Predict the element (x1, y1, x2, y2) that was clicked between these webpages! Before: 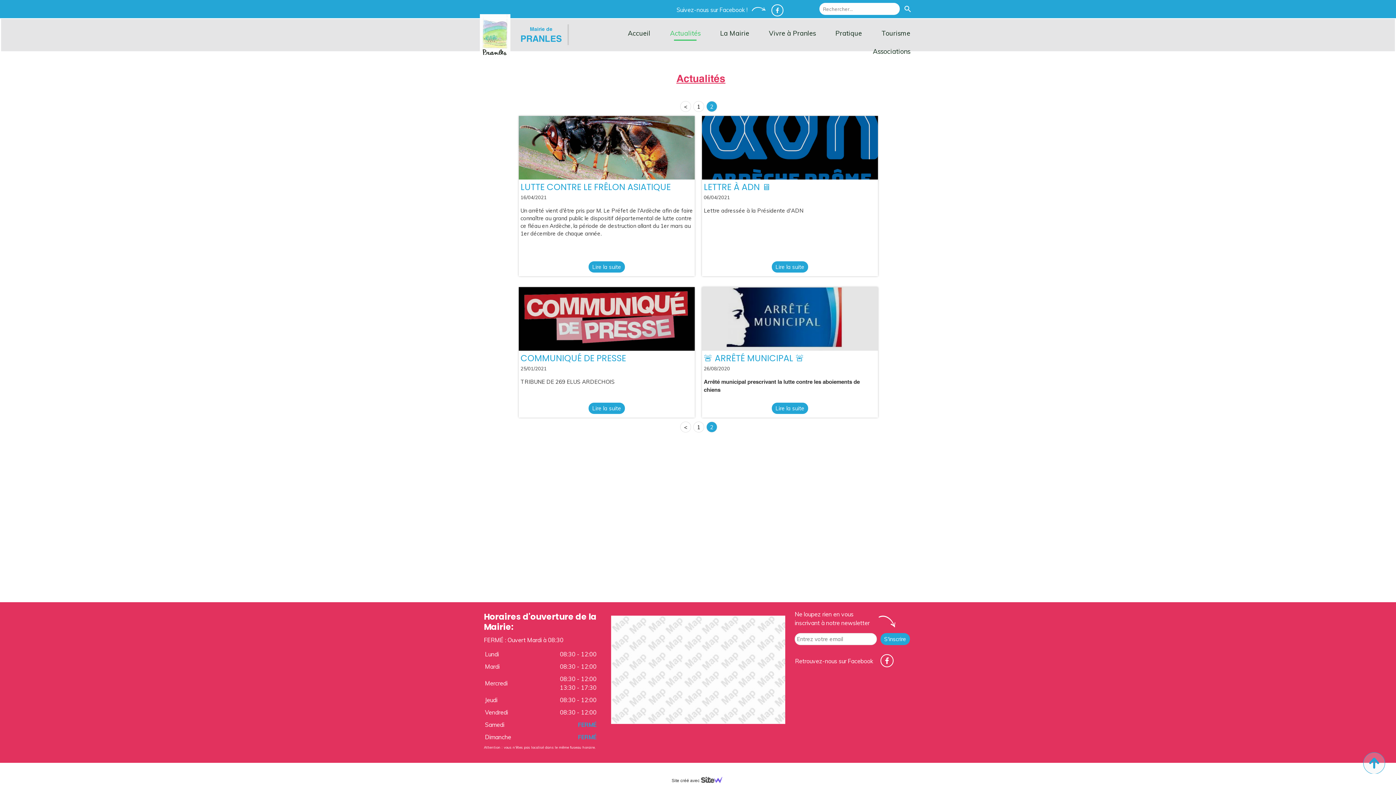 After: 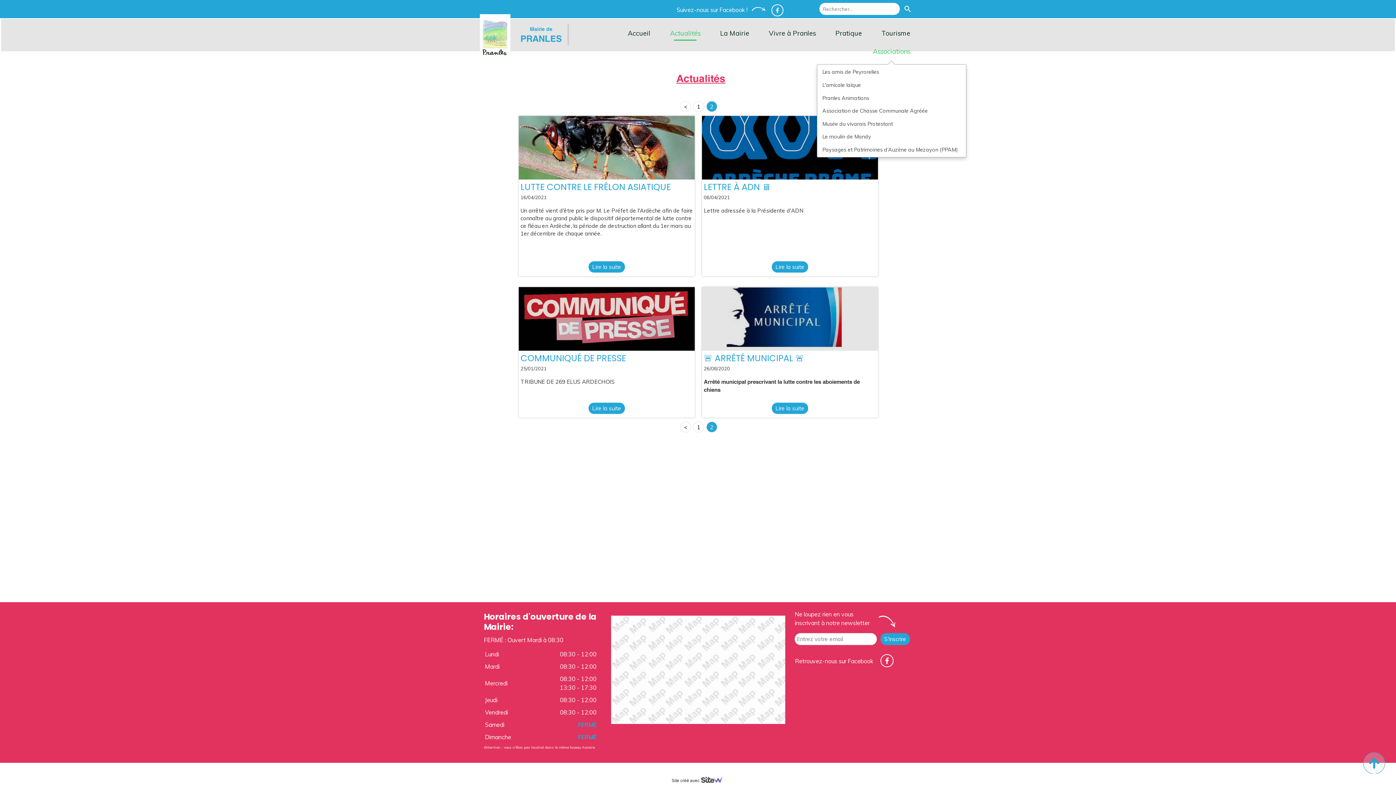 Action: bbox: (869, 44, 913, 58) label: Associations